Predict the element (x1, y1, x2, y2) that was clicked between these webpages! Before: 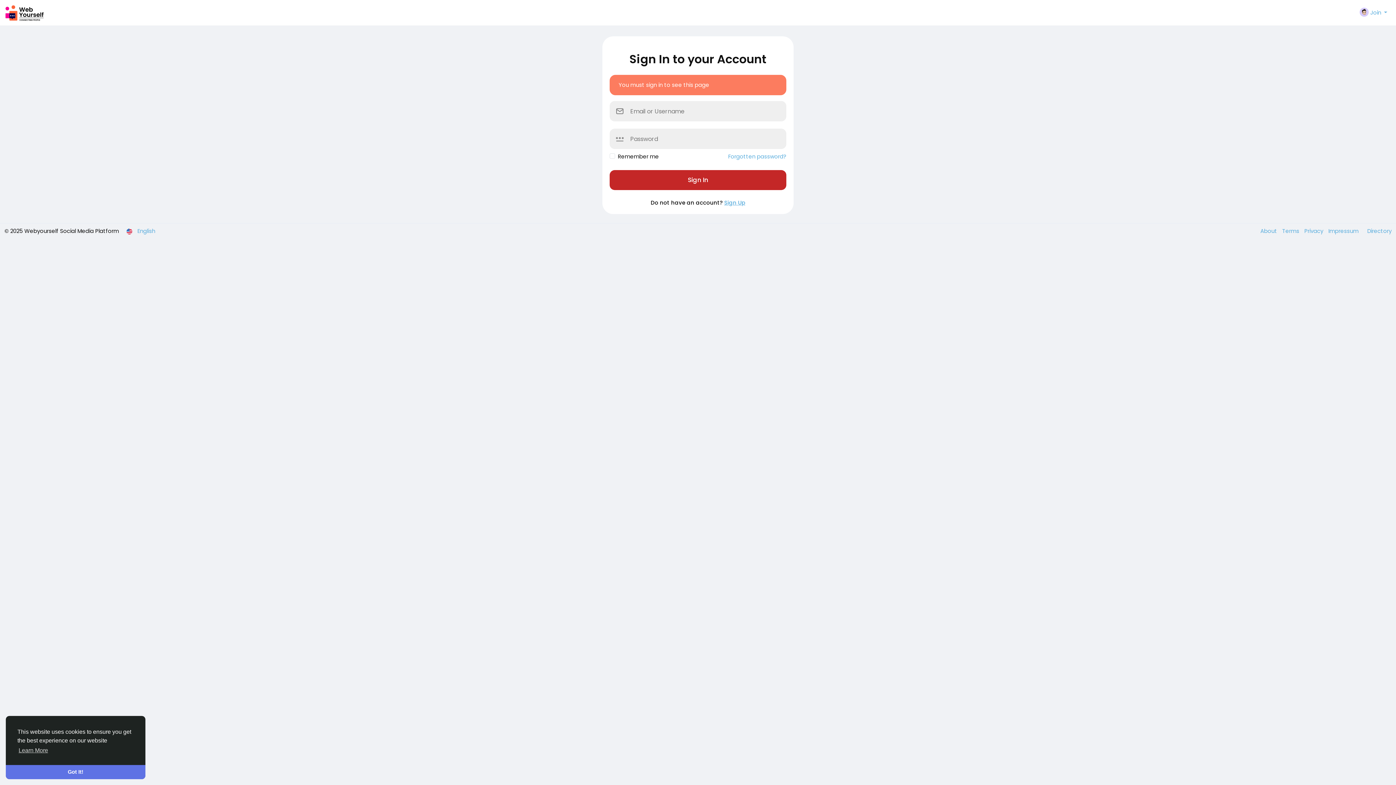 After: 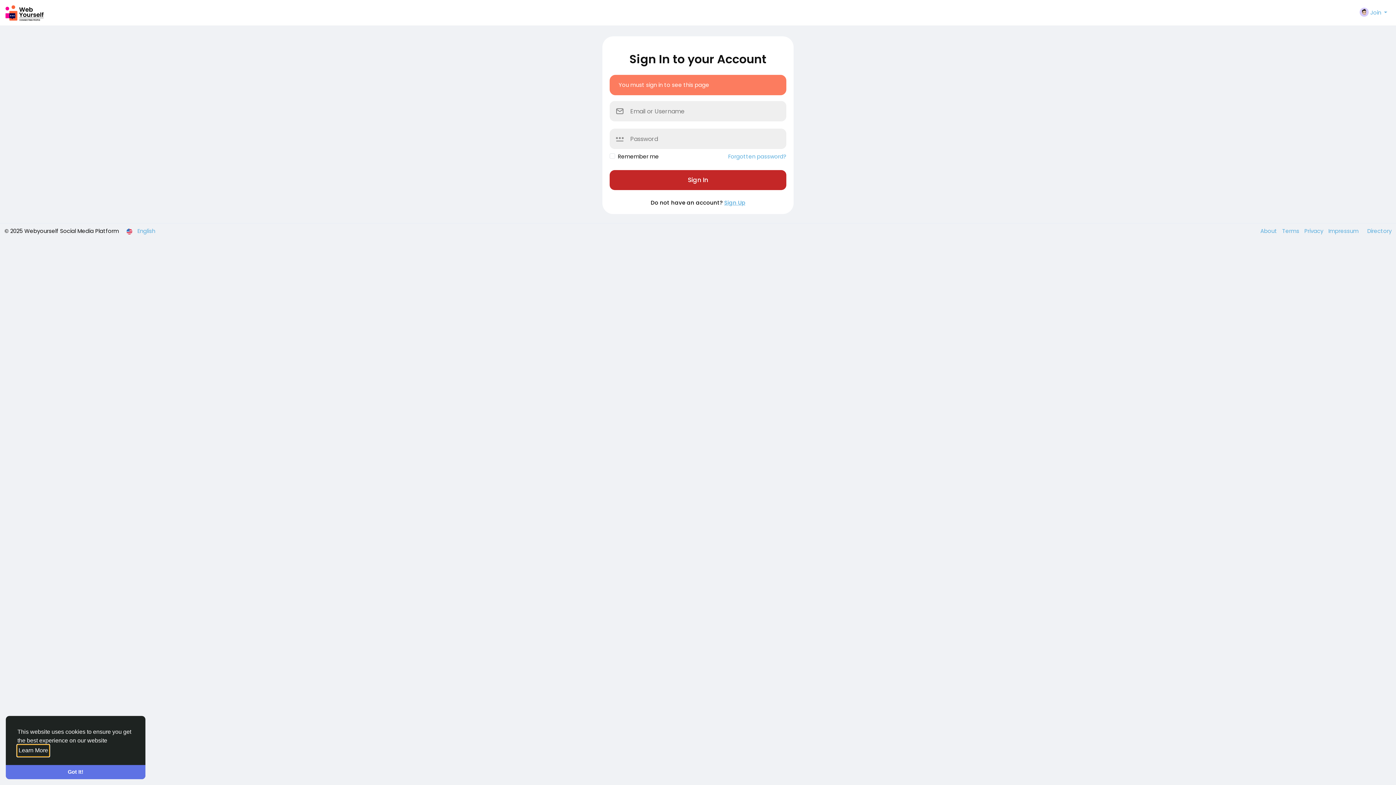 Action: label: learn more about cookies bbox: (17, 745, 49, 756)